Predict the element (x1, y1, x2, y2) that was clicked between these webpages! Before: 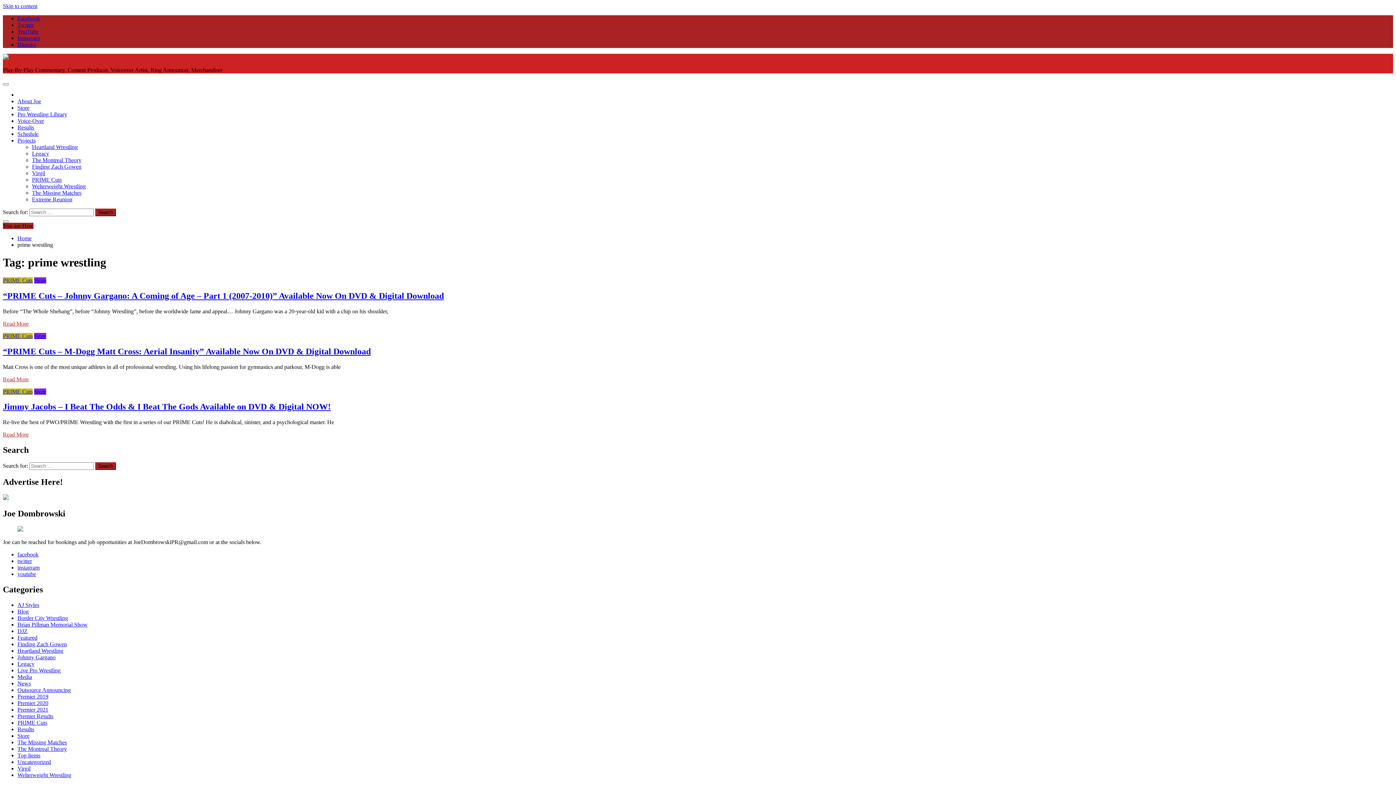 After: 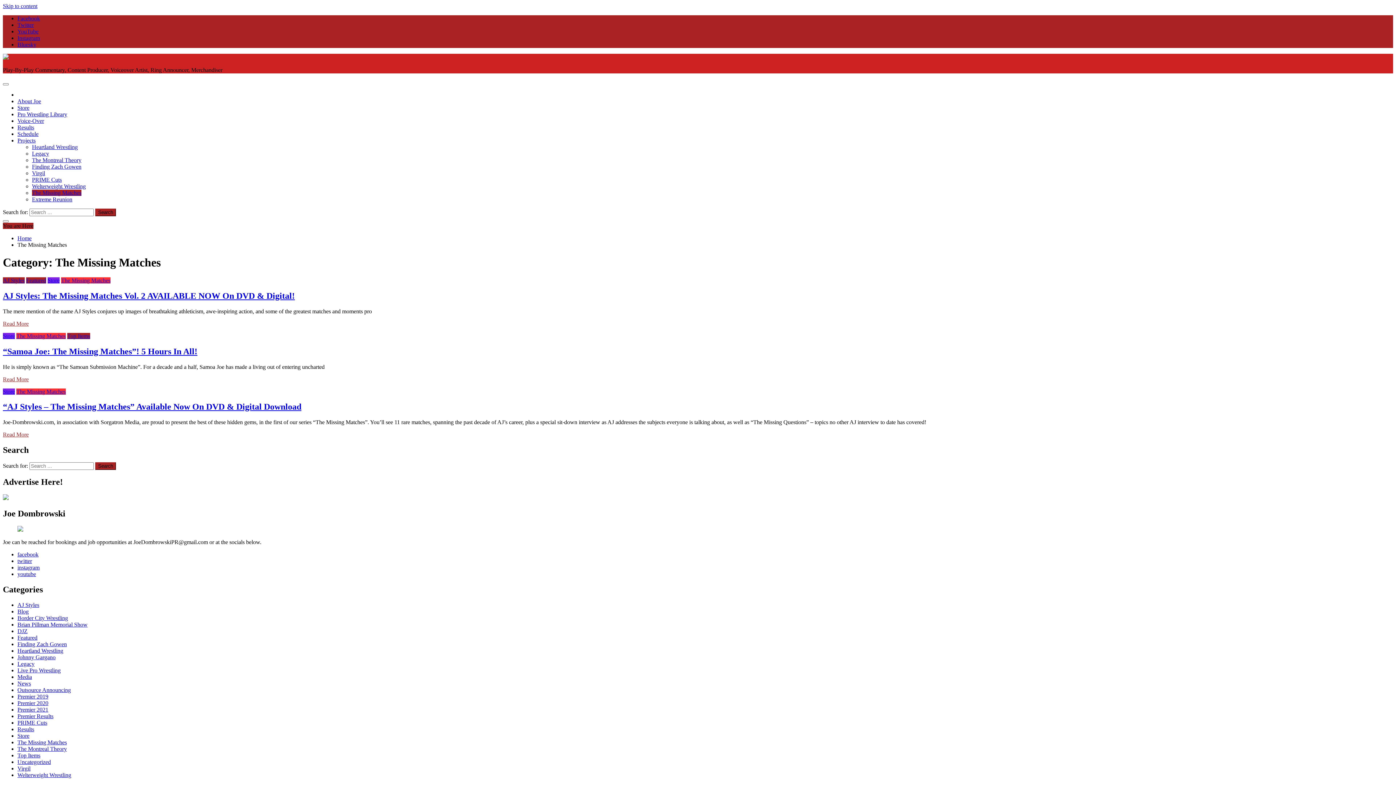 Action: bbox: (17, 739, 66, 745) label: The Missing Matches